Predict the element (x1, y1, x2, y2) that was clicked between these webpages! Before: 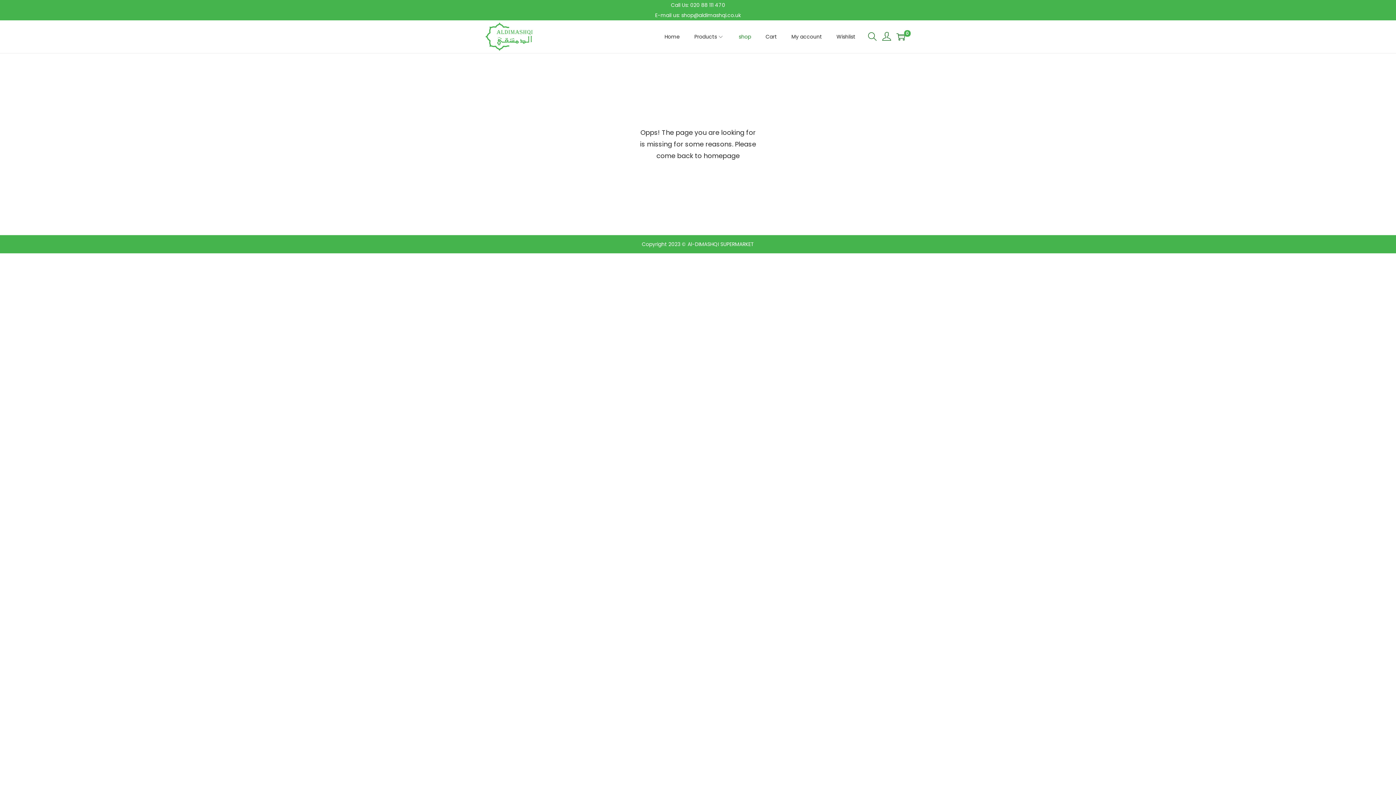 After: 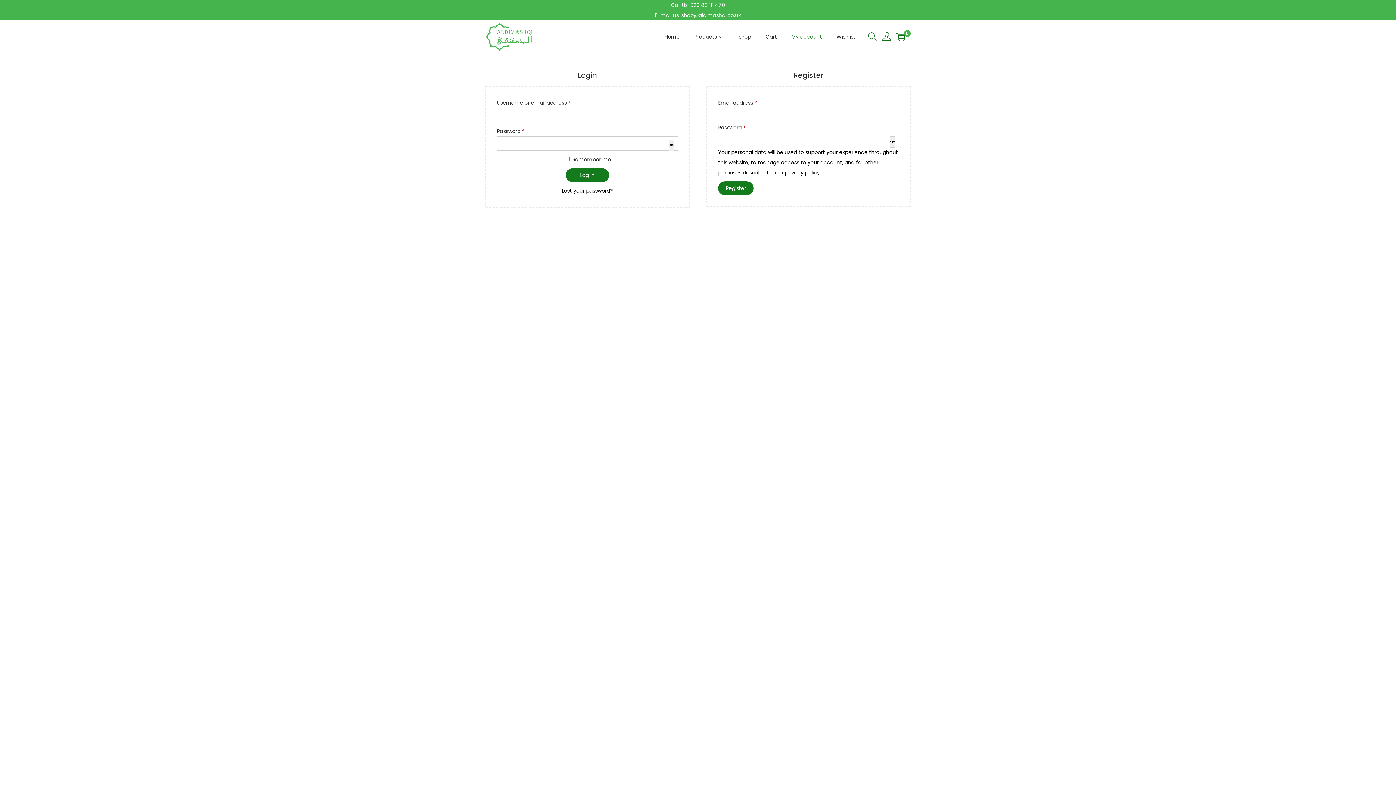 Action: label: My account bbox: (791, 20, 822, 53)